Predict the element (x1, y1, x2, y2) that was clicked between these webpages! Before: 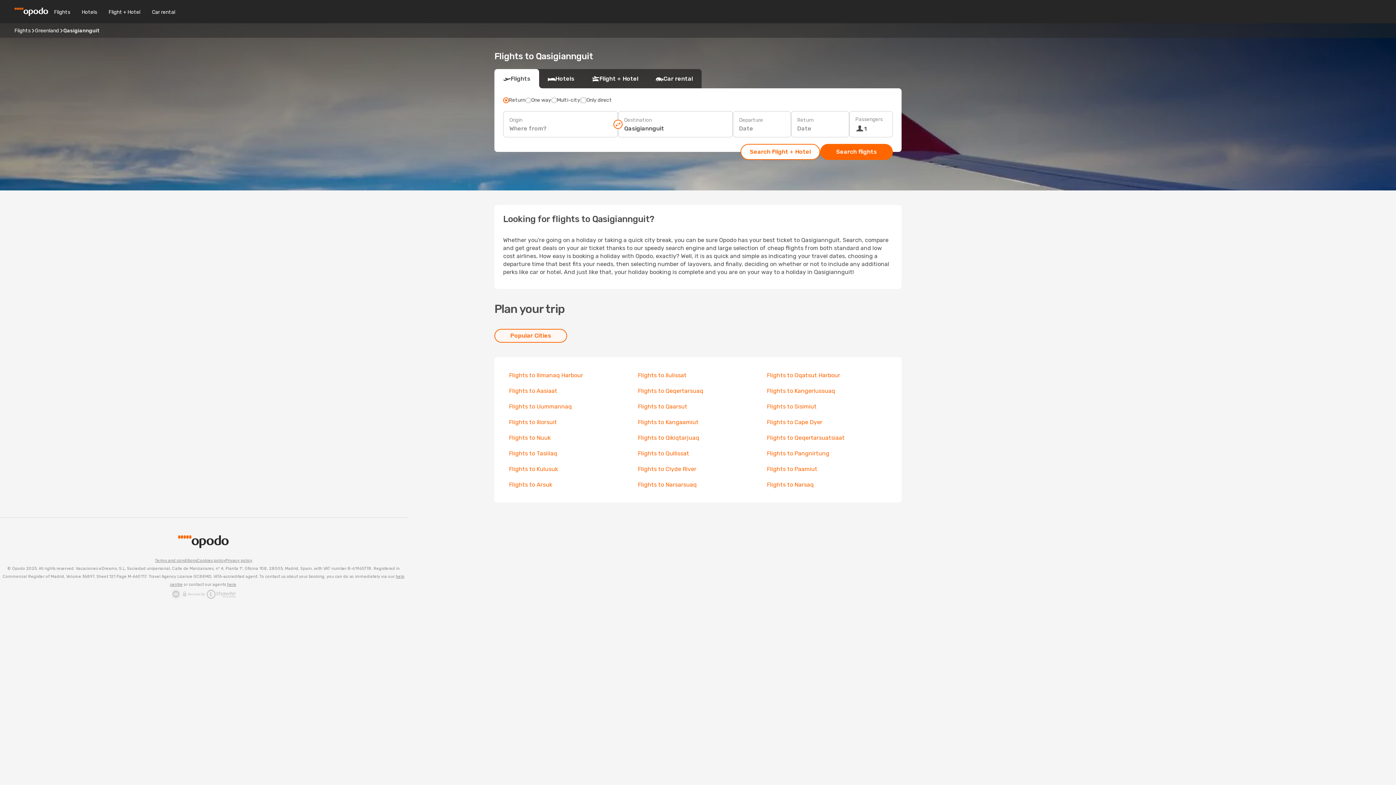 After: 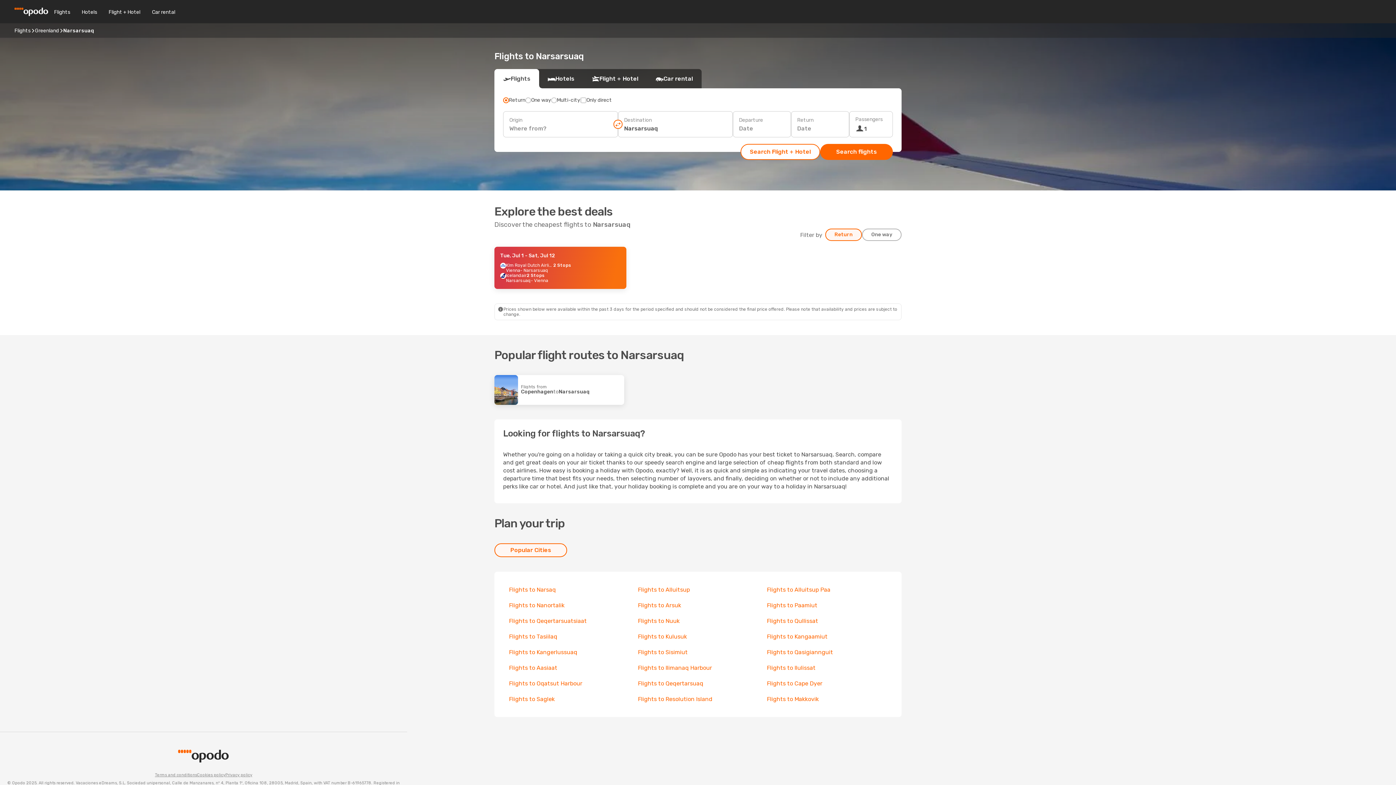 Action: bbox: (638, 481, 696, 488) label: Flights to Narsarsuaq